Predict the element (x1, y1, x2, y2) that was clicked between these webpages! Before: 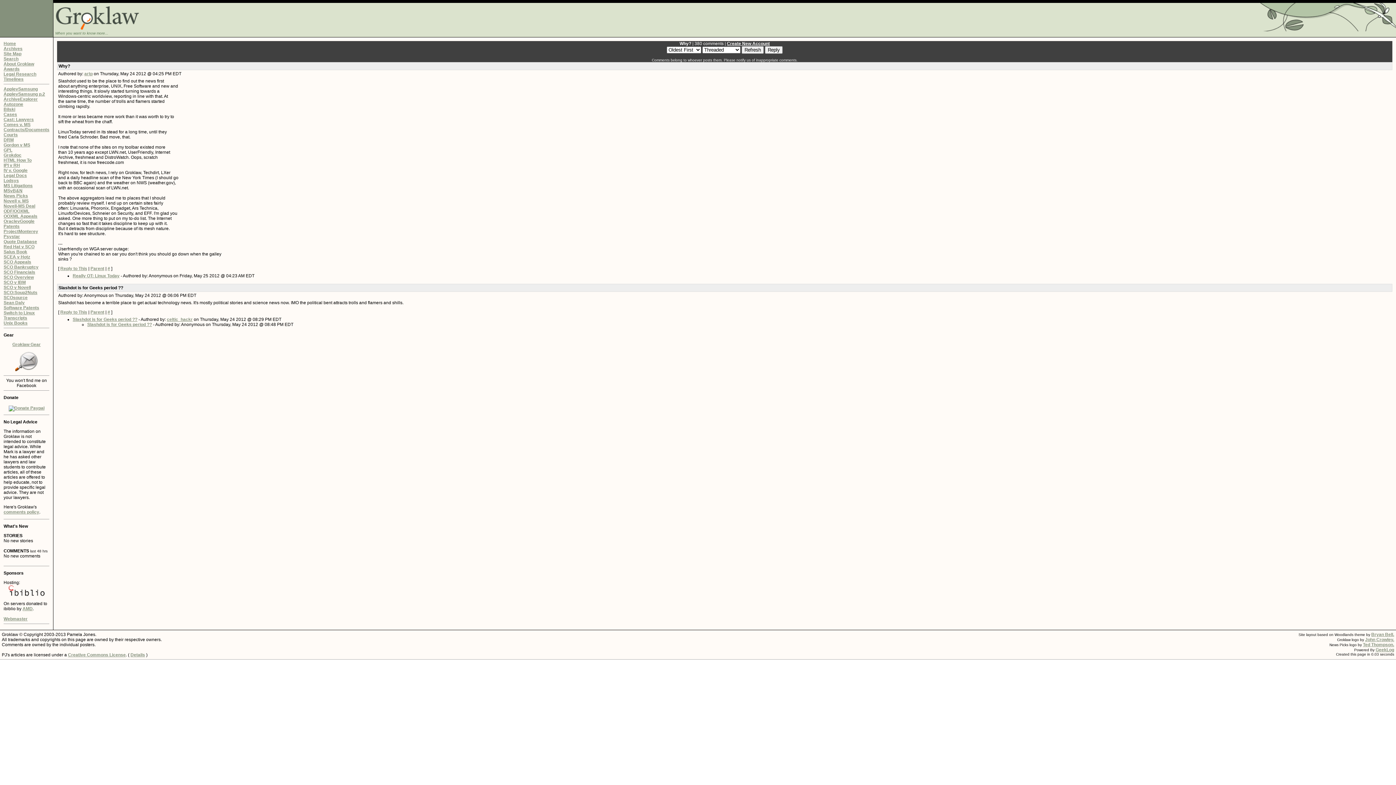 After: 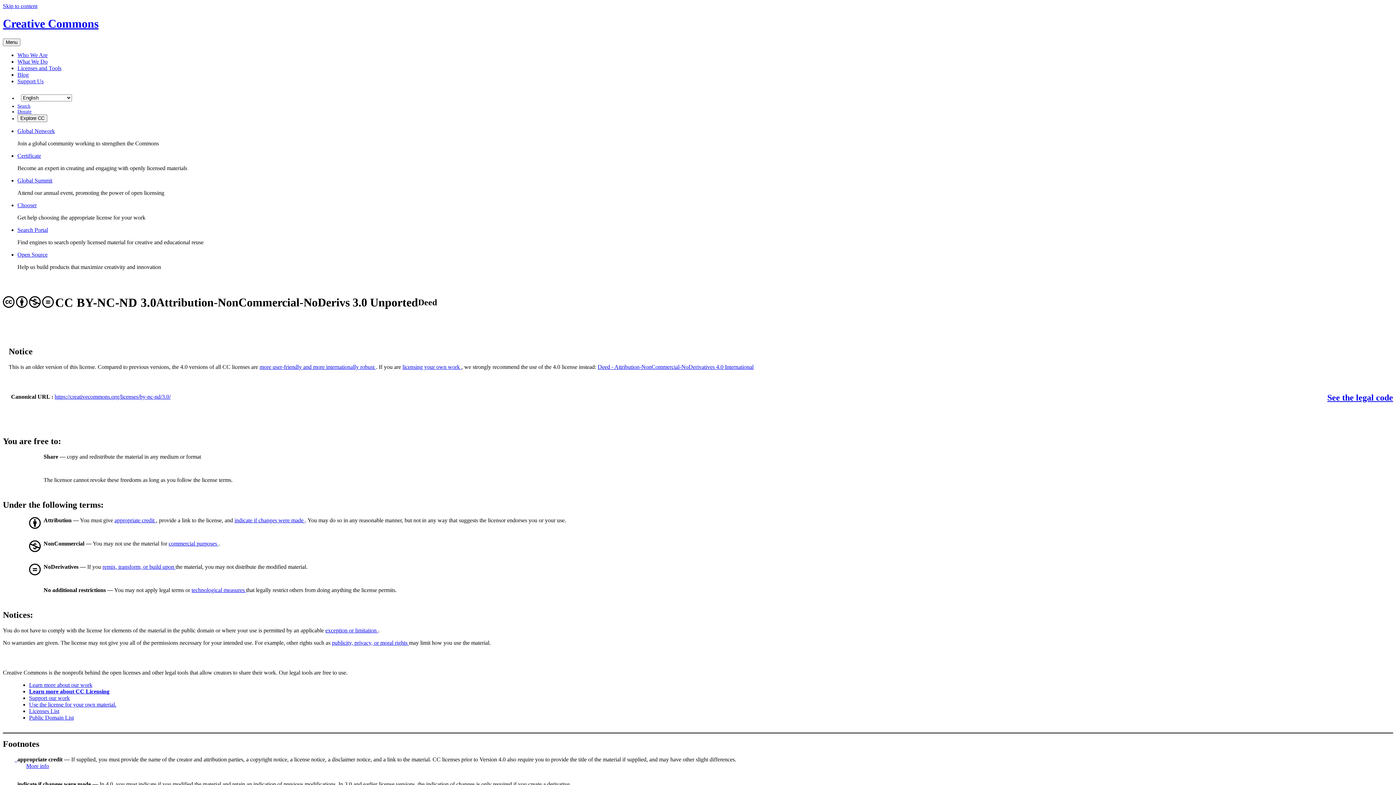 Action: bbox: (68, 652, 125, 657) label: Creative Commons License